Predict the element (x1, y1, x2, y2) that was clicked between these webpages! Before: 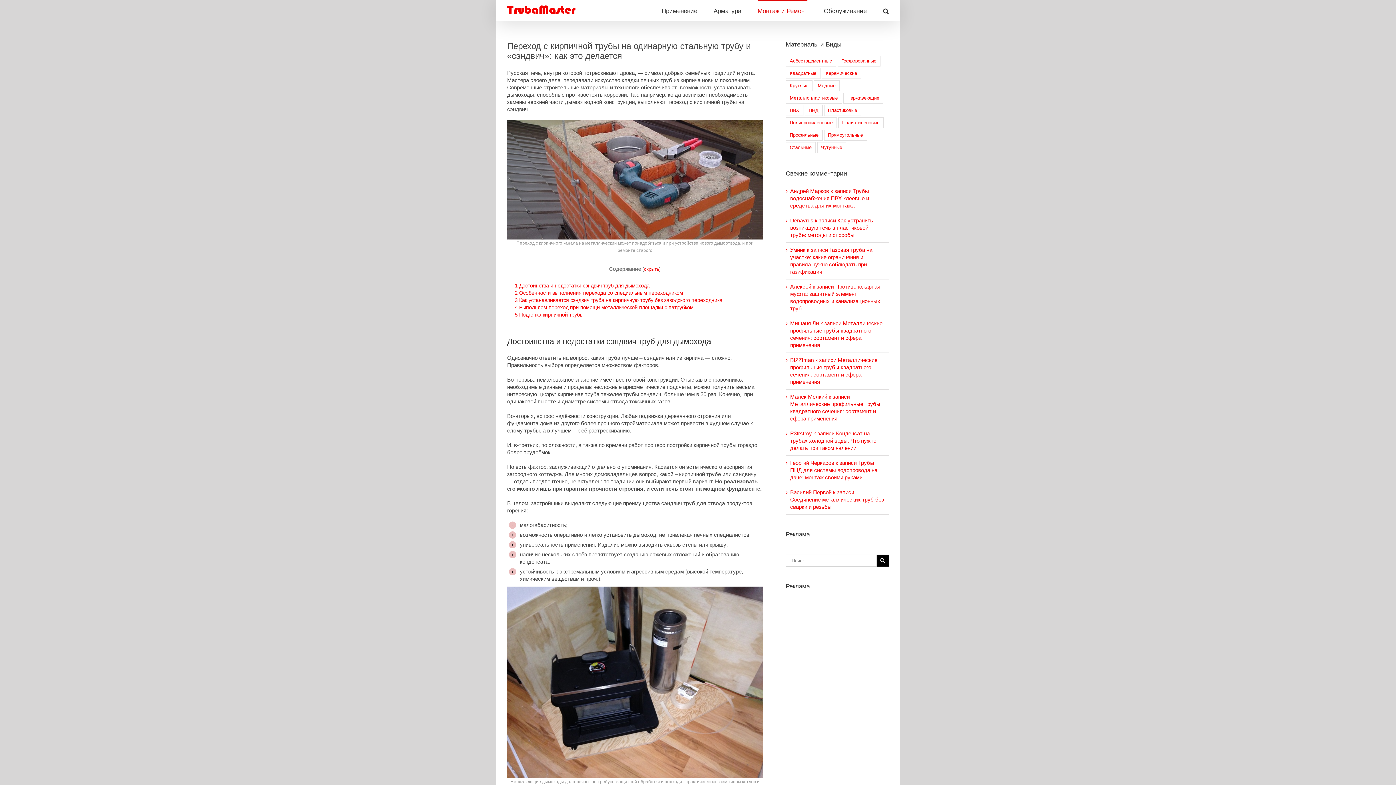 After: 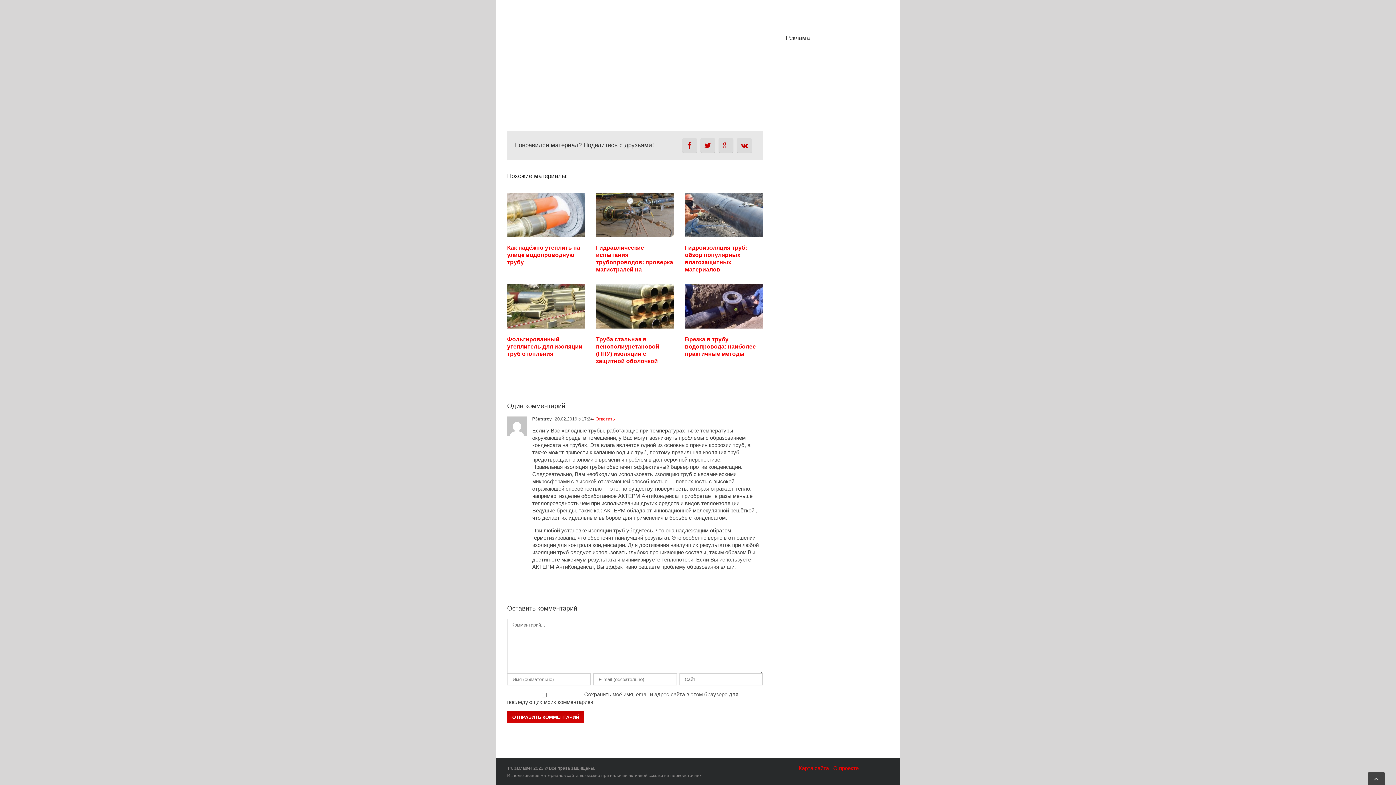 Action: bbox: (790, 430, 876, 451) label: Конденсат на трубах холодной воды. Что нужно делать при таком явлении